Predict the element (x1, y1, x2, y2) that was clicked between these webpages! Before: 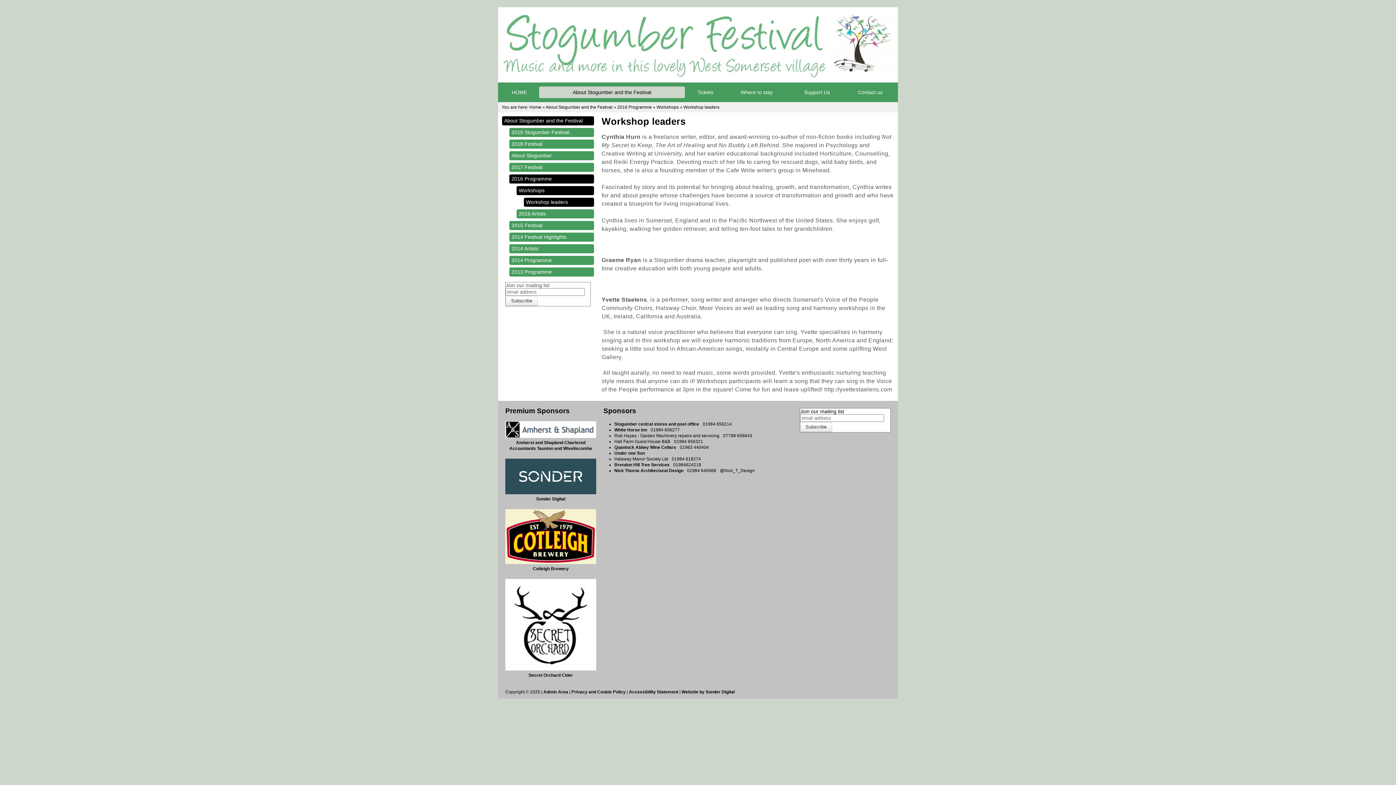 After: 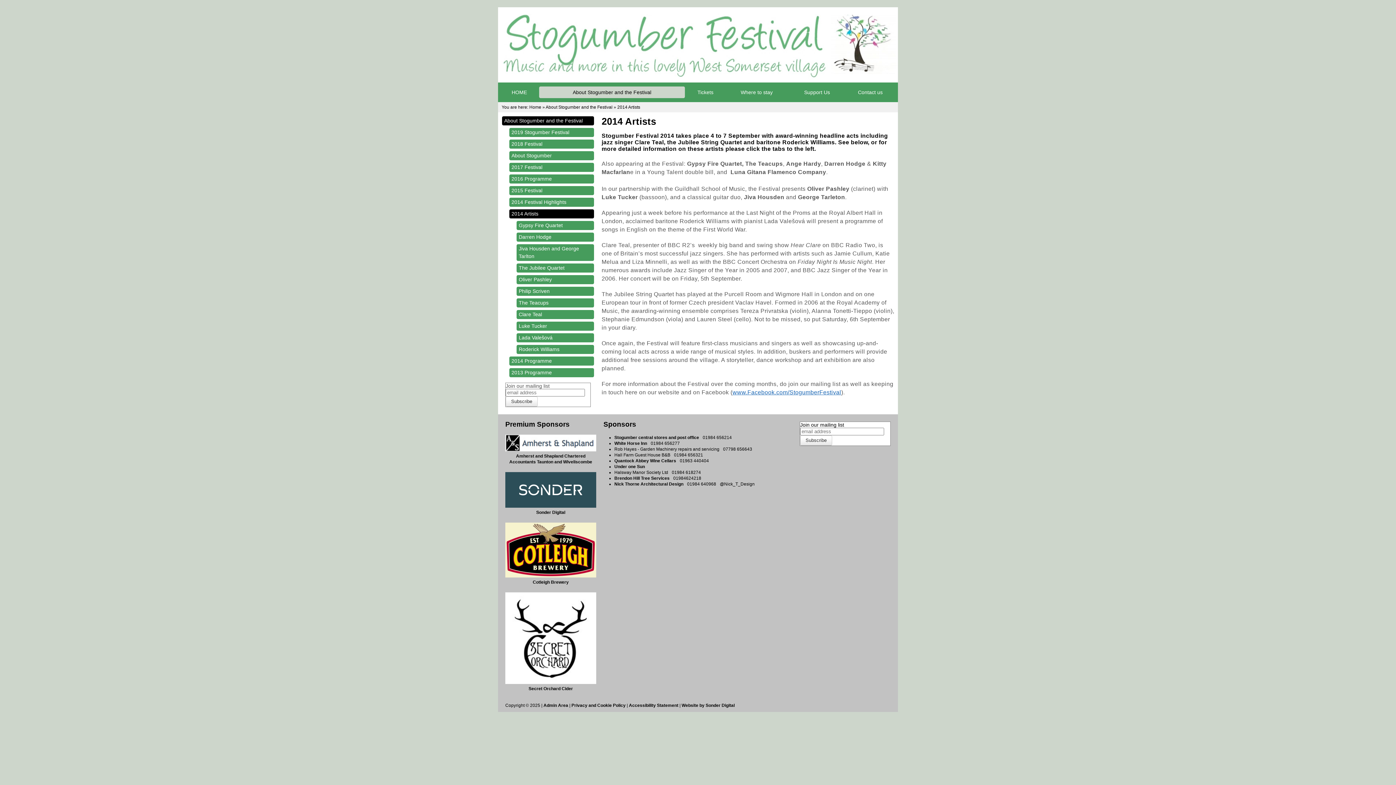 Action: label: 2014 Artists bbox: (509, 243, 594, 253)